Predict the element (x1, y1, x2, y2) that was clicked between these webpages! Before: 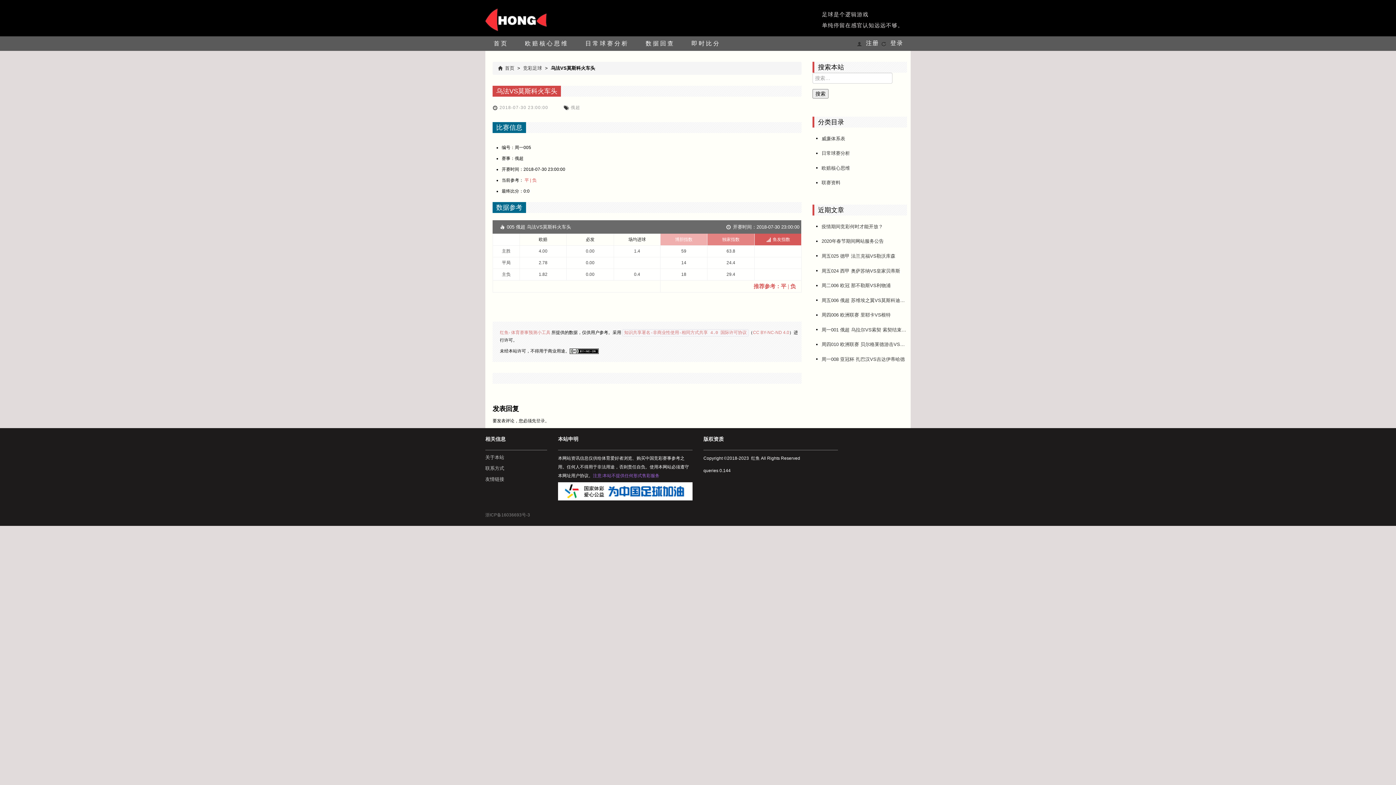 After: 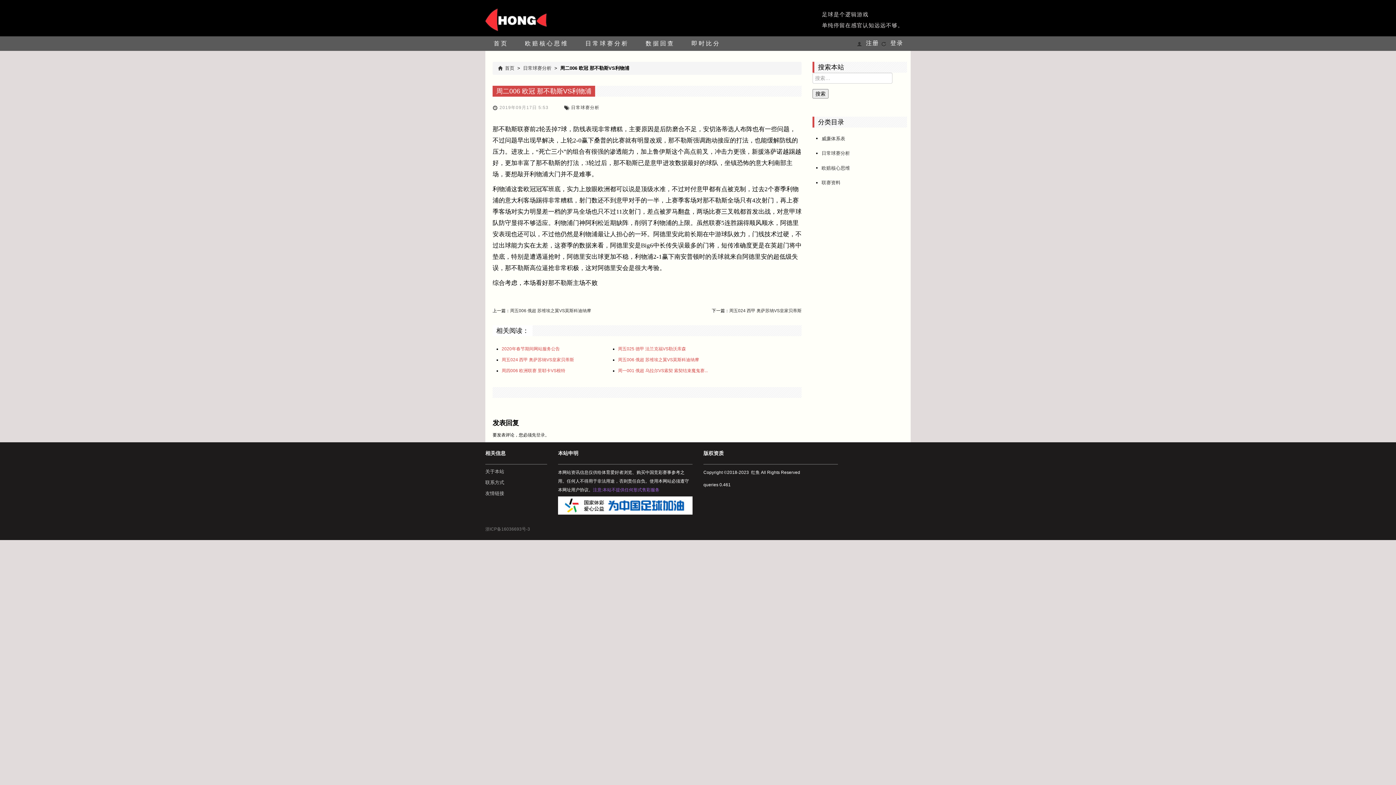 Action: label: 周二006 欧冠 那不勒斯VS利物浦 bbox: (821, 282, 907, 289)